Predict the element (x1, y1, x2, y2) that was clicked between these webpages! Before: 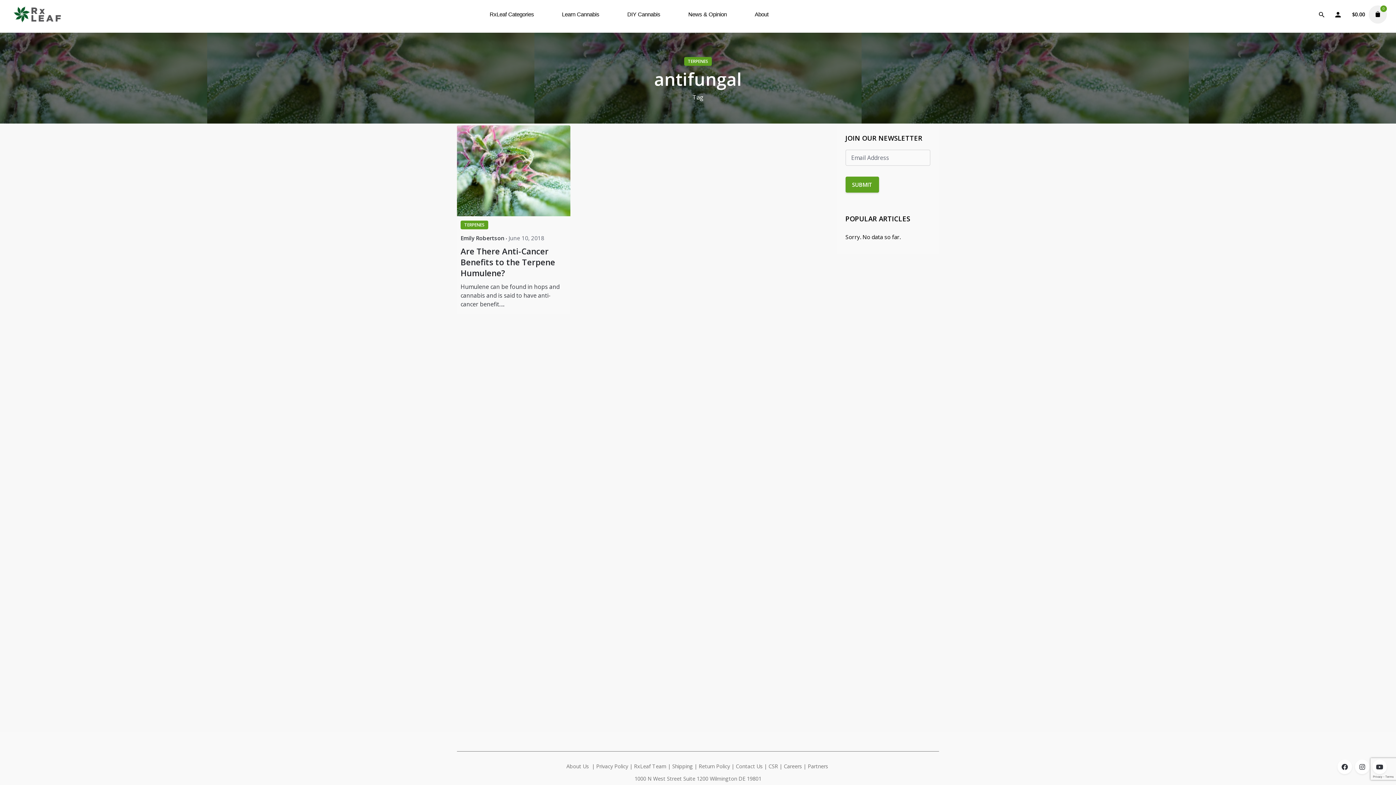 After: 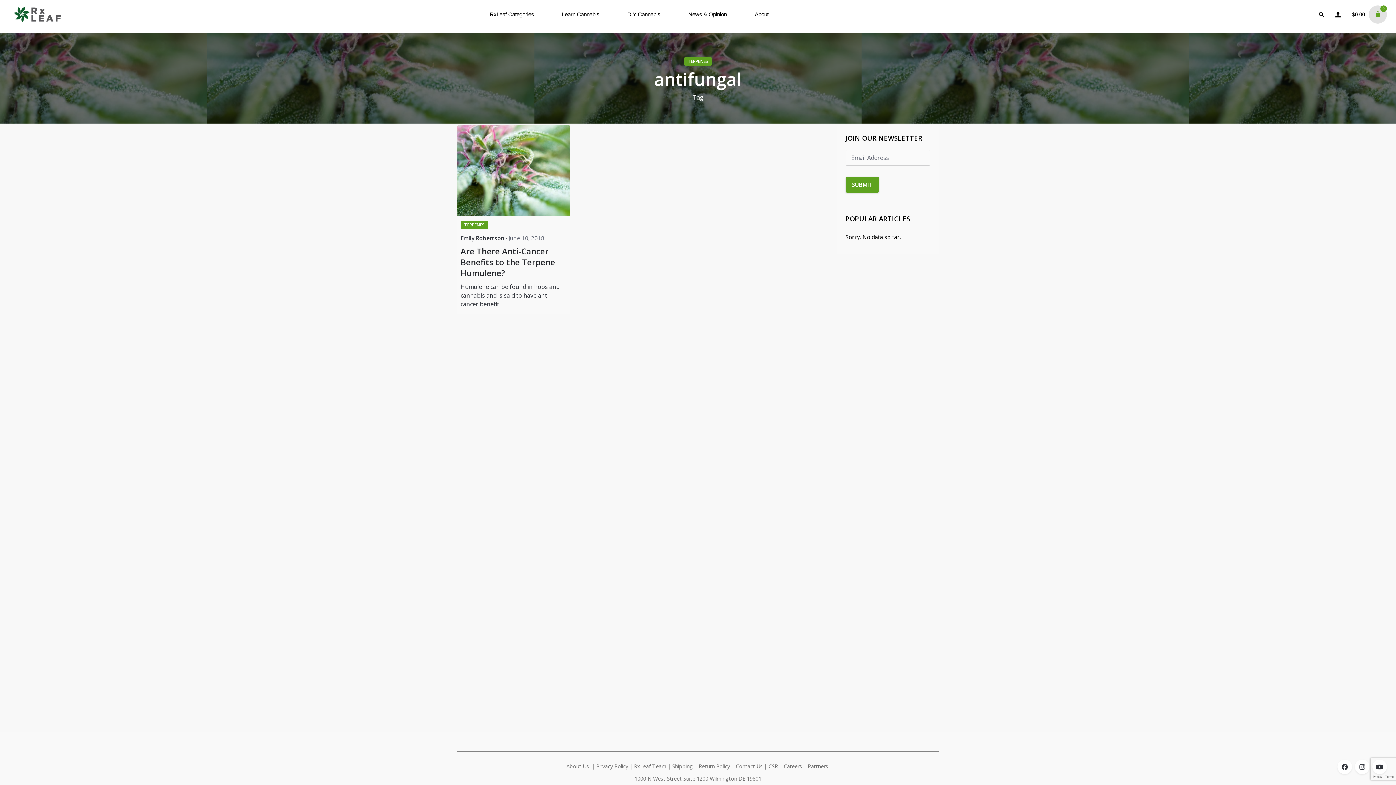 Action: label: 0 bbox: (1365, 5, 1387, 23)